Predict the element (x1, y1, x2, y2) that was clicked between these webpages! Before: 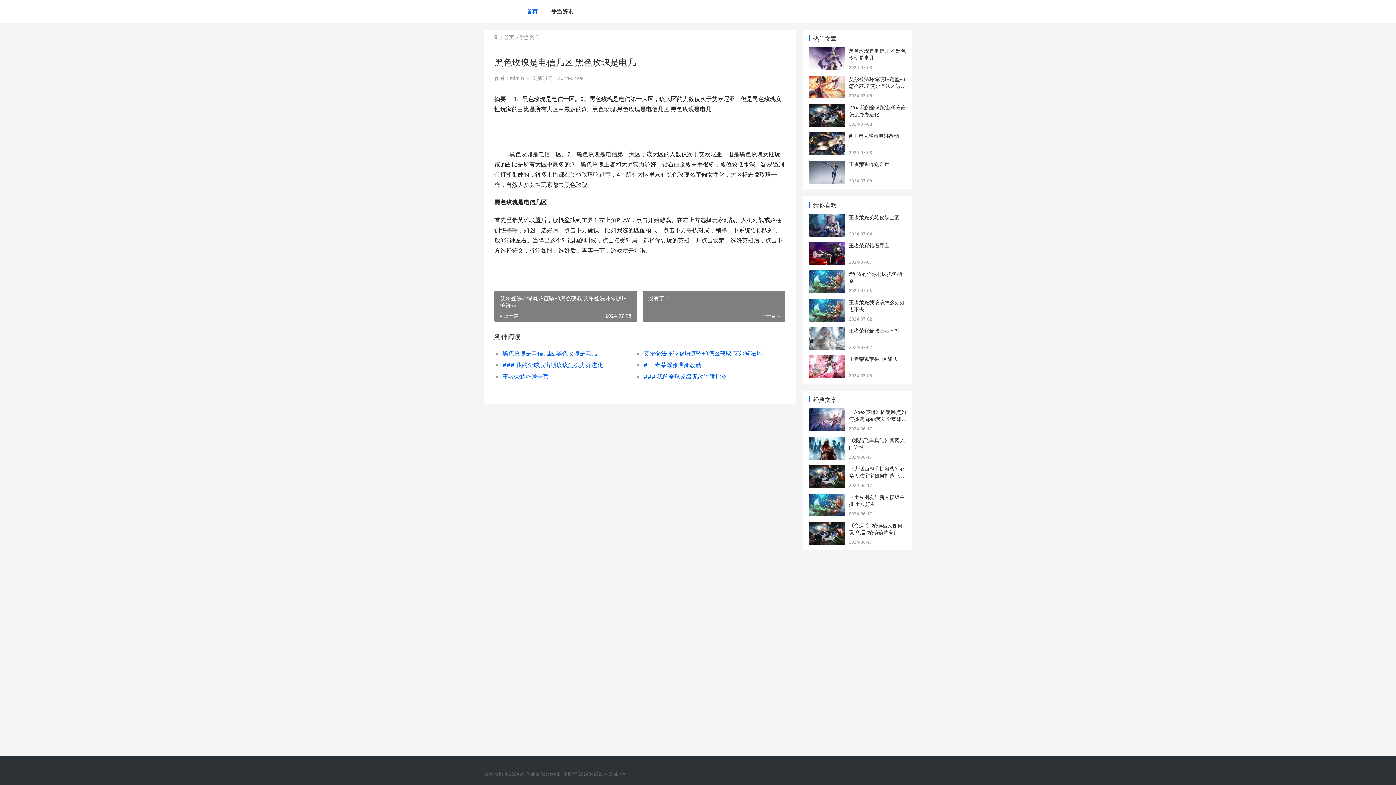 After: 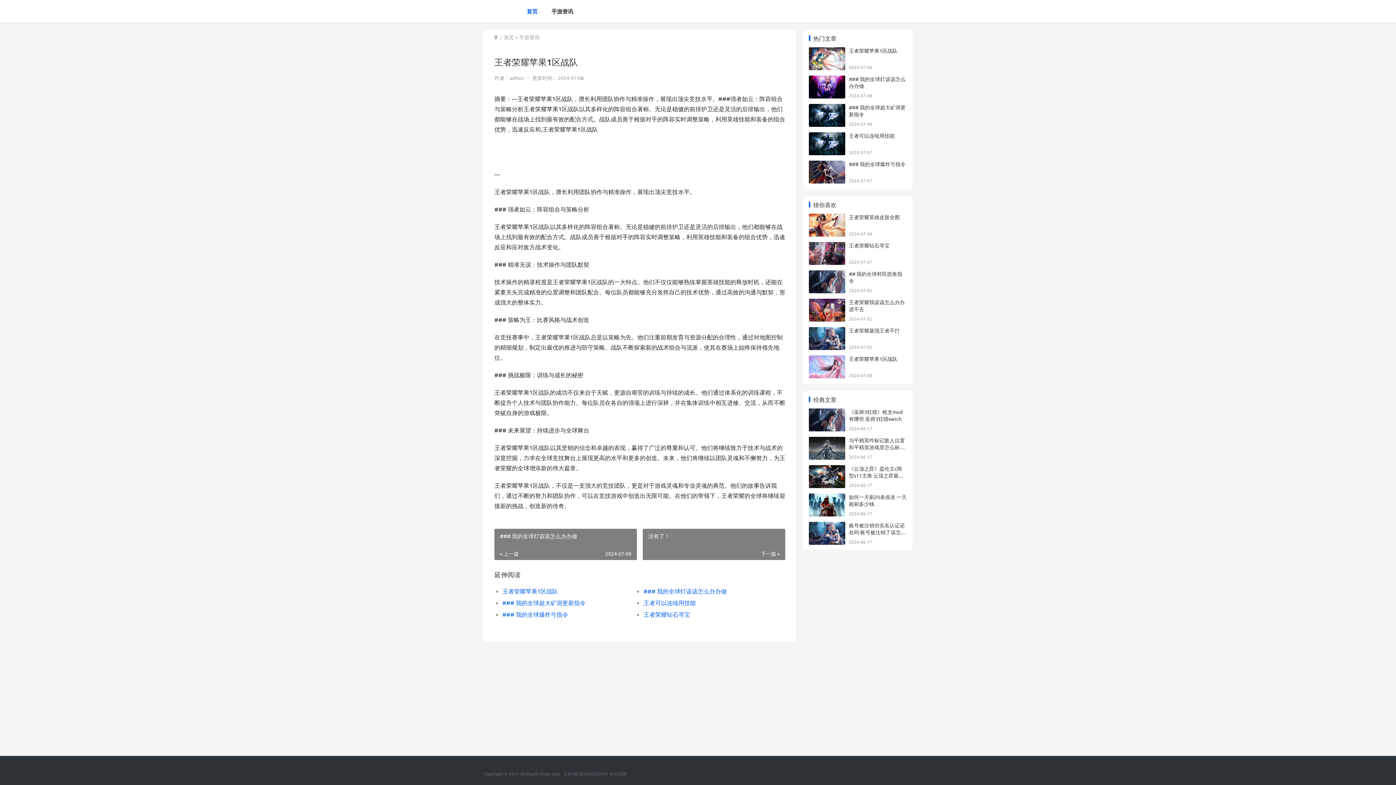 Action: label: 王者荣耀苹果1区战队 bbox: (849, 355, 897, 362)